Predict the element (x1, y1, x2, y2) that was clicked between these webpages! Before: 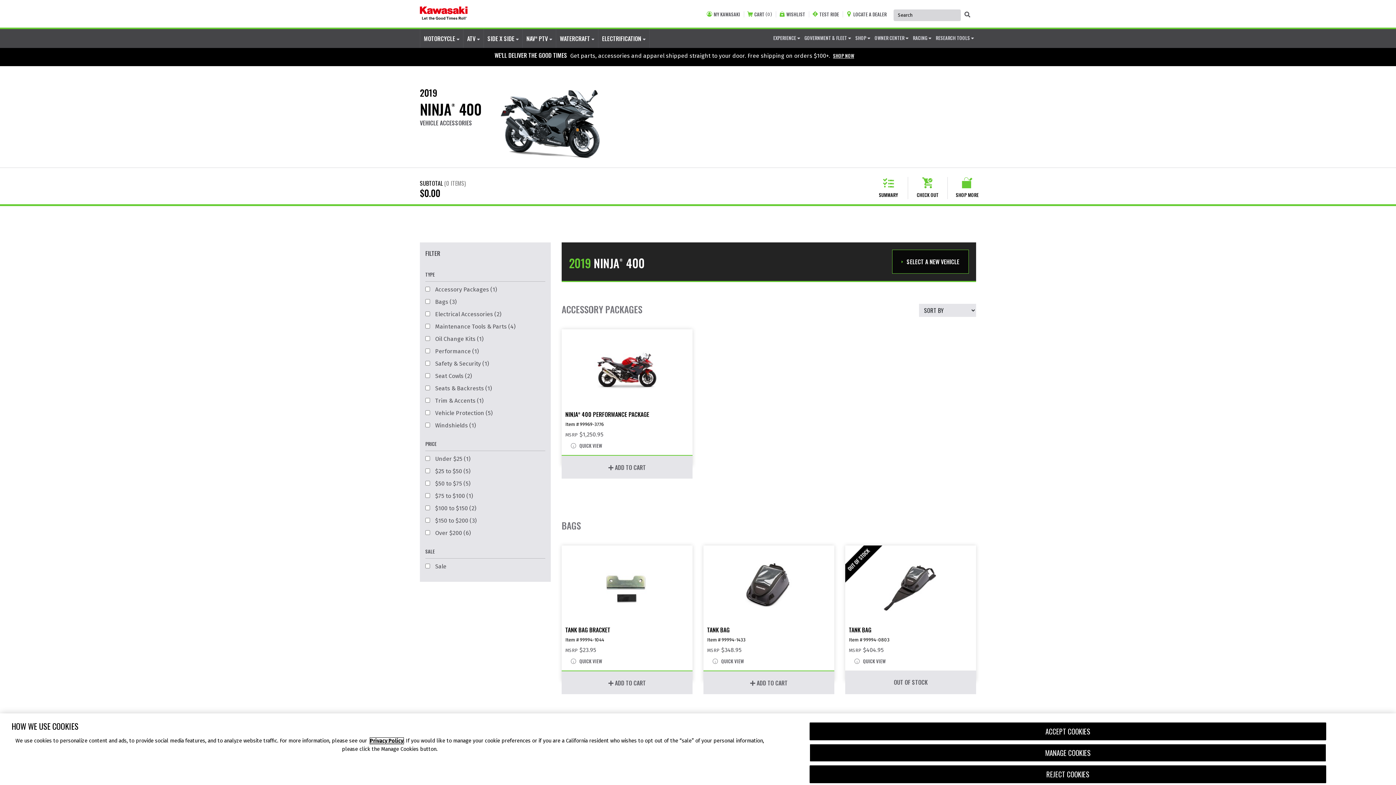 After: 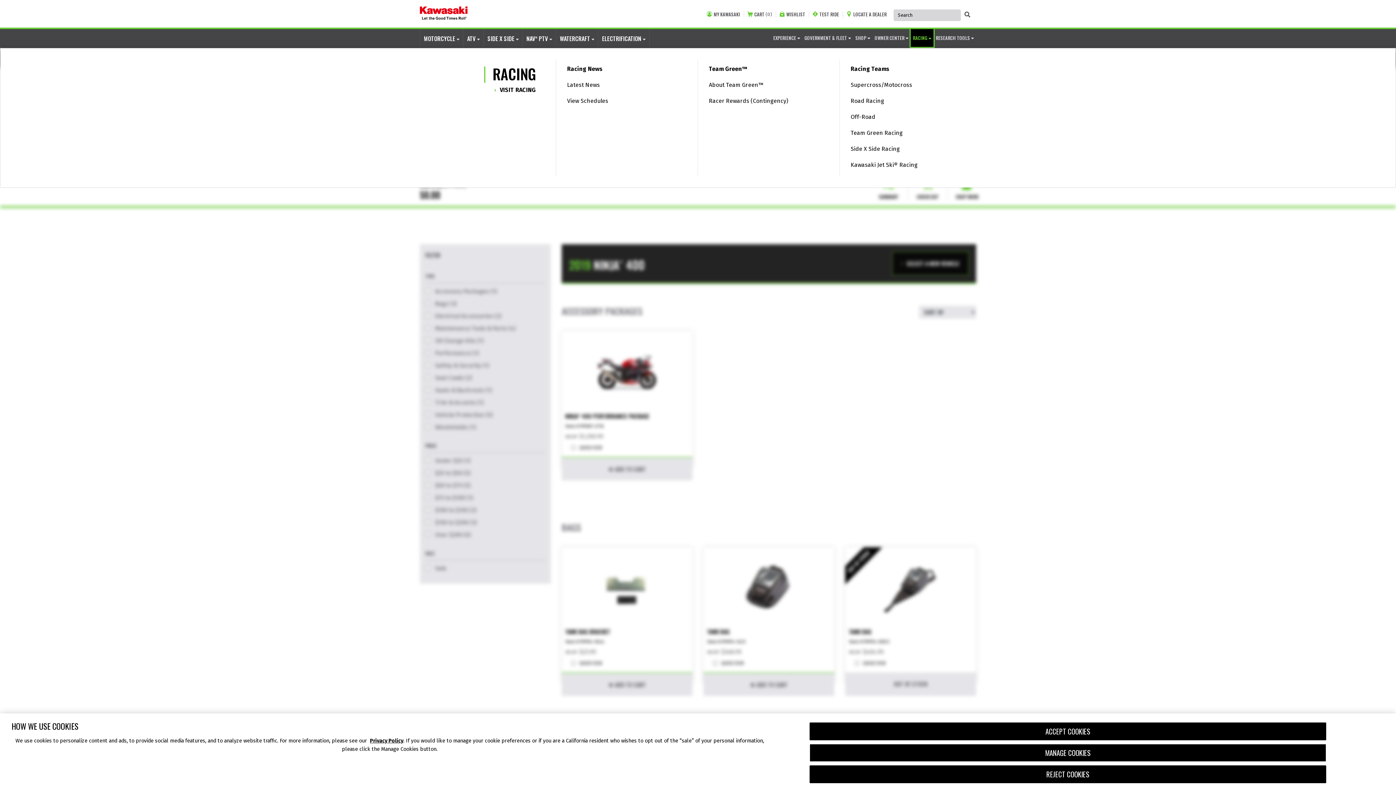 Action: bbox: (910, 28, 933, 46) label: RACING 